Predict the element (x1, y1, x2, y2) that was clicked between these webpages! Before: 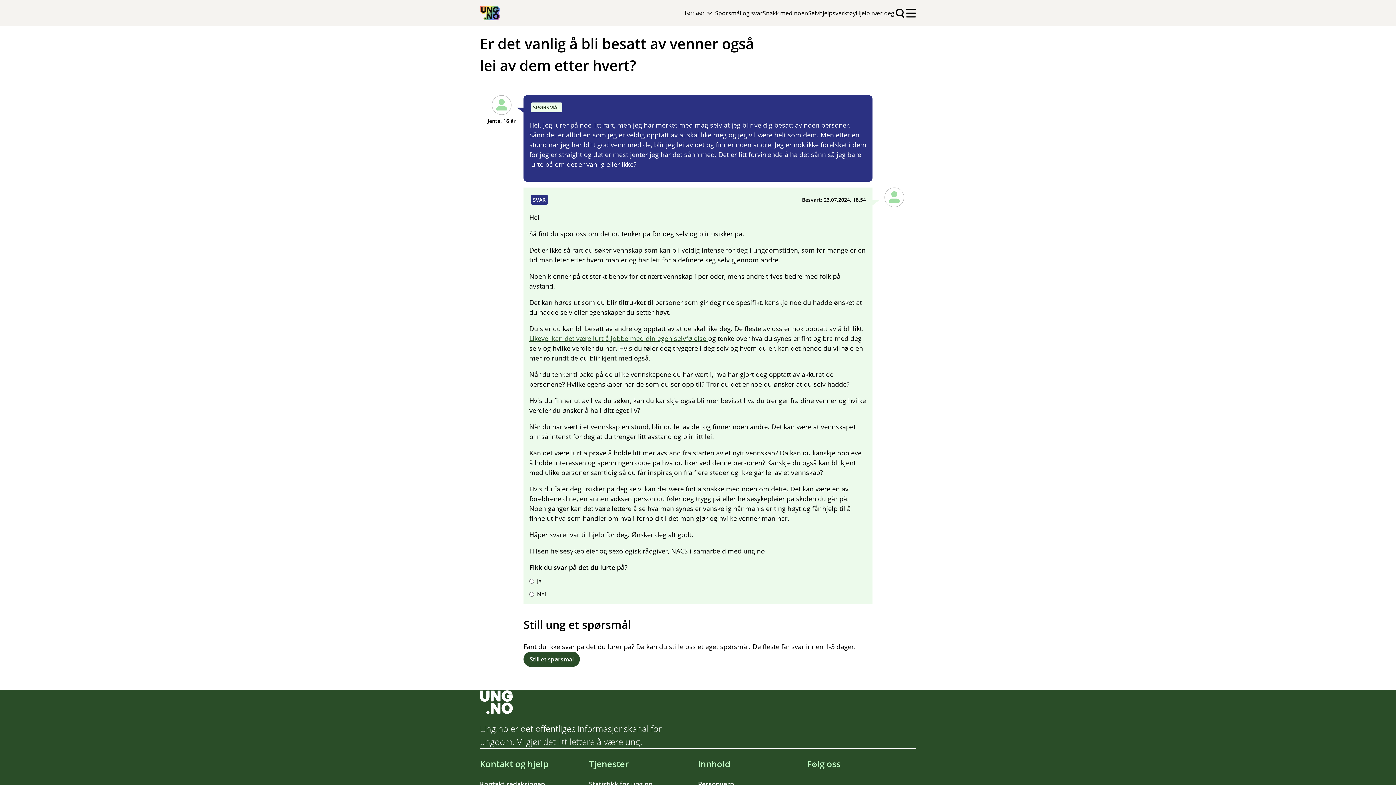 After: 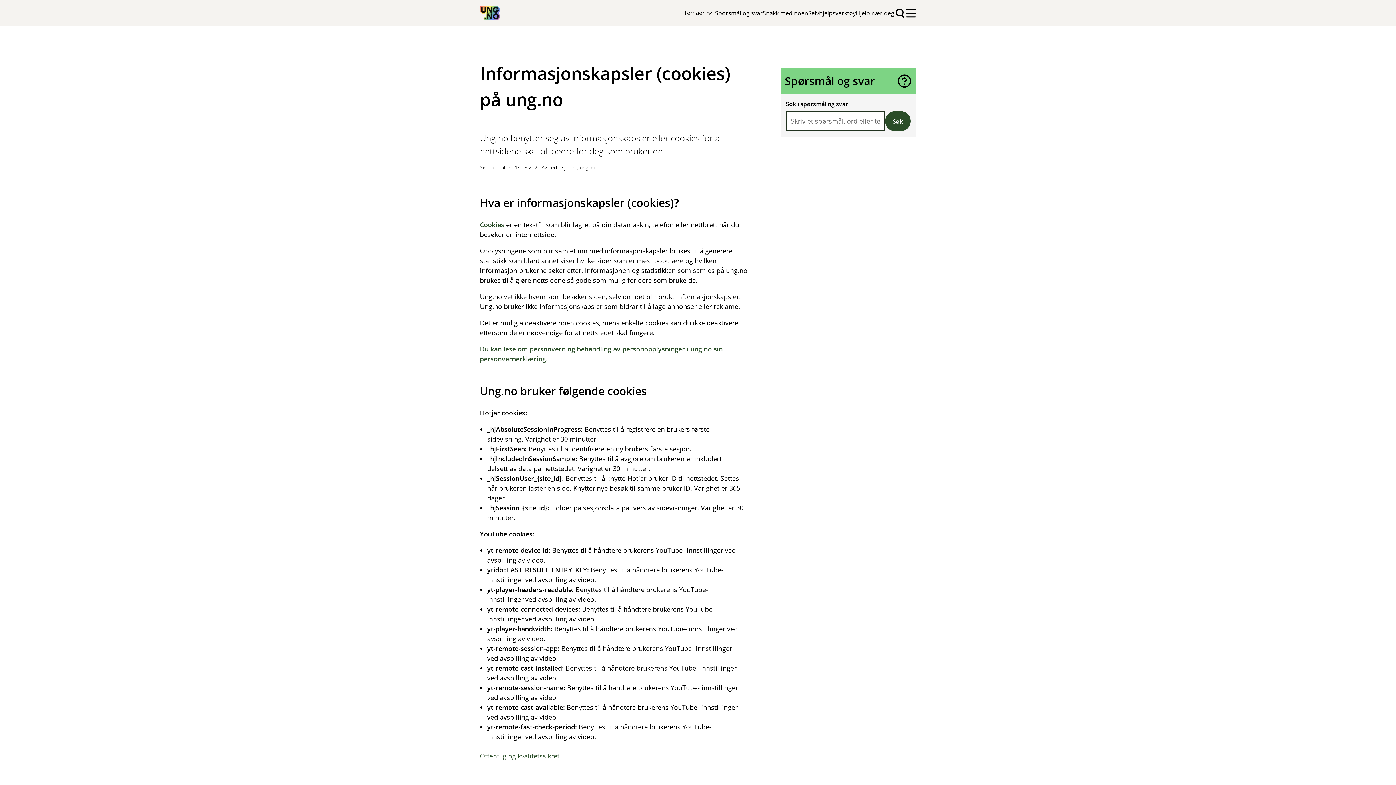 Action: bbox: (698, 485, 762, 494) label: Informasjonskapsler